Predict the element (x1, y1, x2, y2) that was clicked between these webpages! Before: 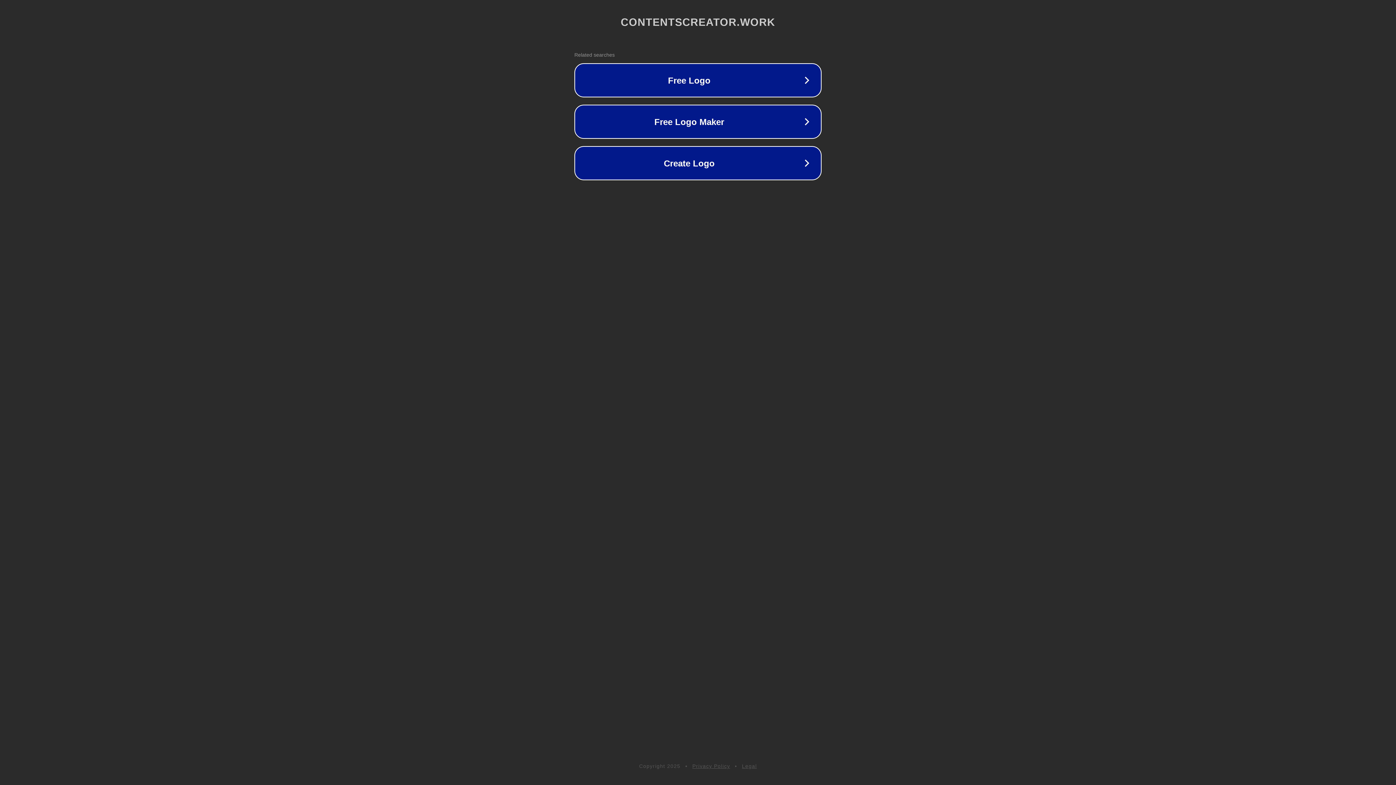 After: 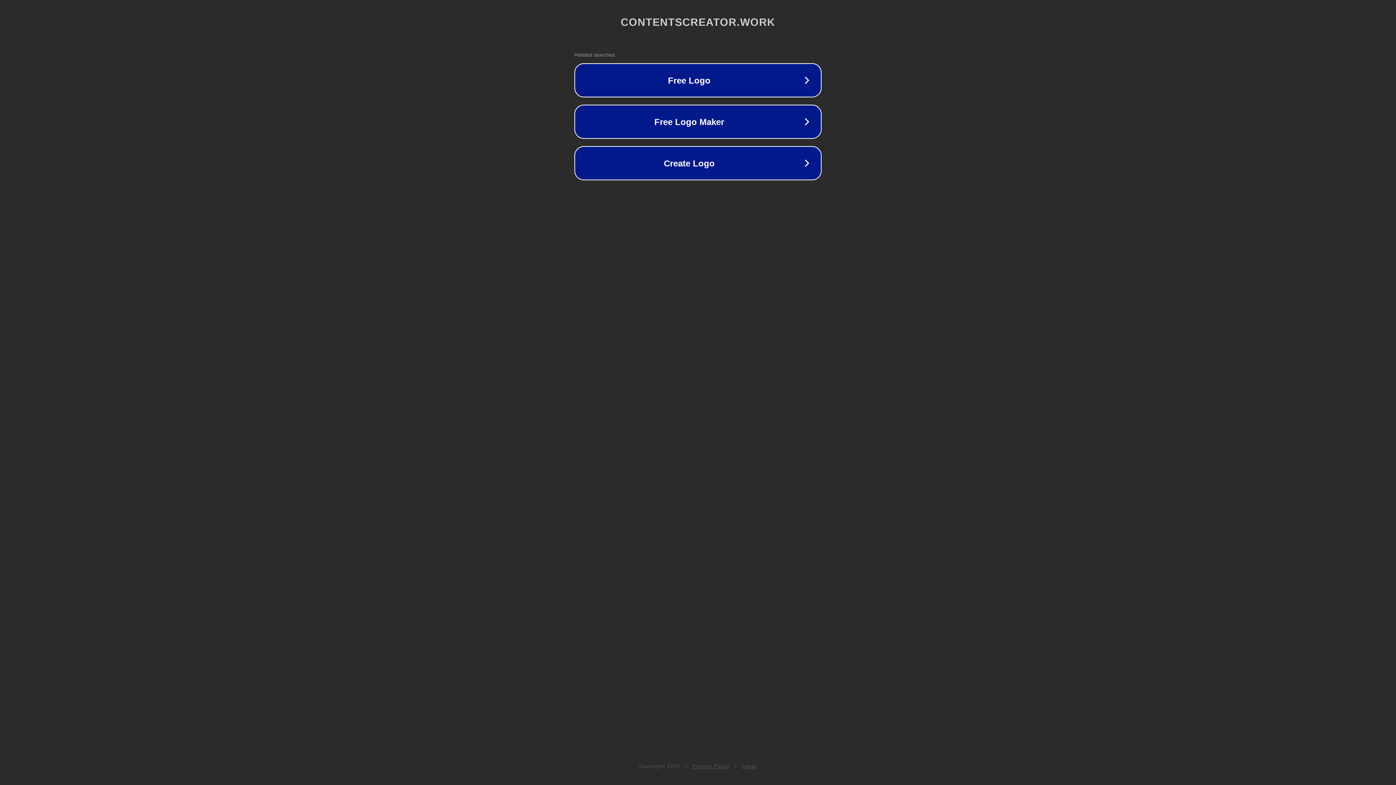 Action: label: Legal bbox: (742, 763, 757, 769)